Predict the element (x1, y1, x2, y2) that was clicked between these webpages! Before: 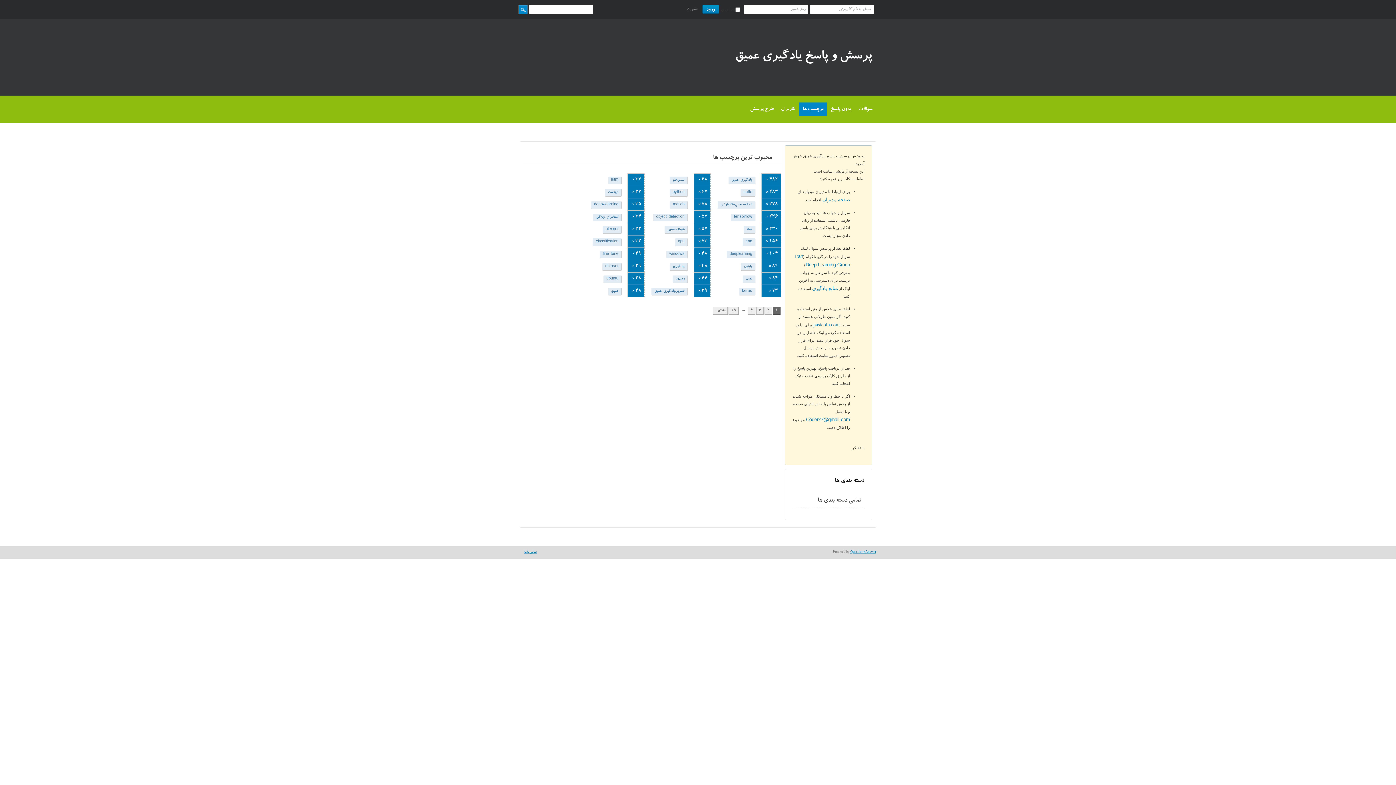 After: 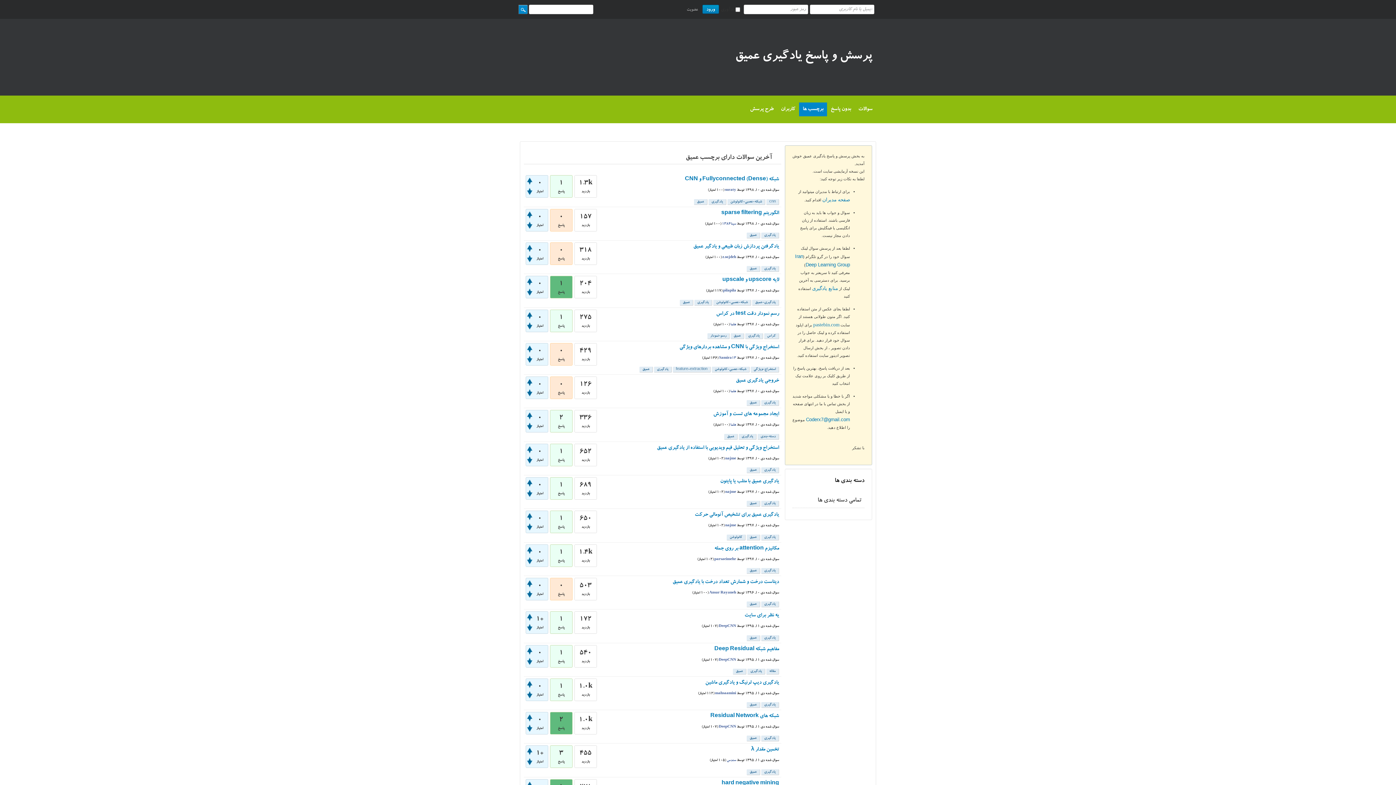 Action: label: عمیق bbox: (608, 288, 621, 295)